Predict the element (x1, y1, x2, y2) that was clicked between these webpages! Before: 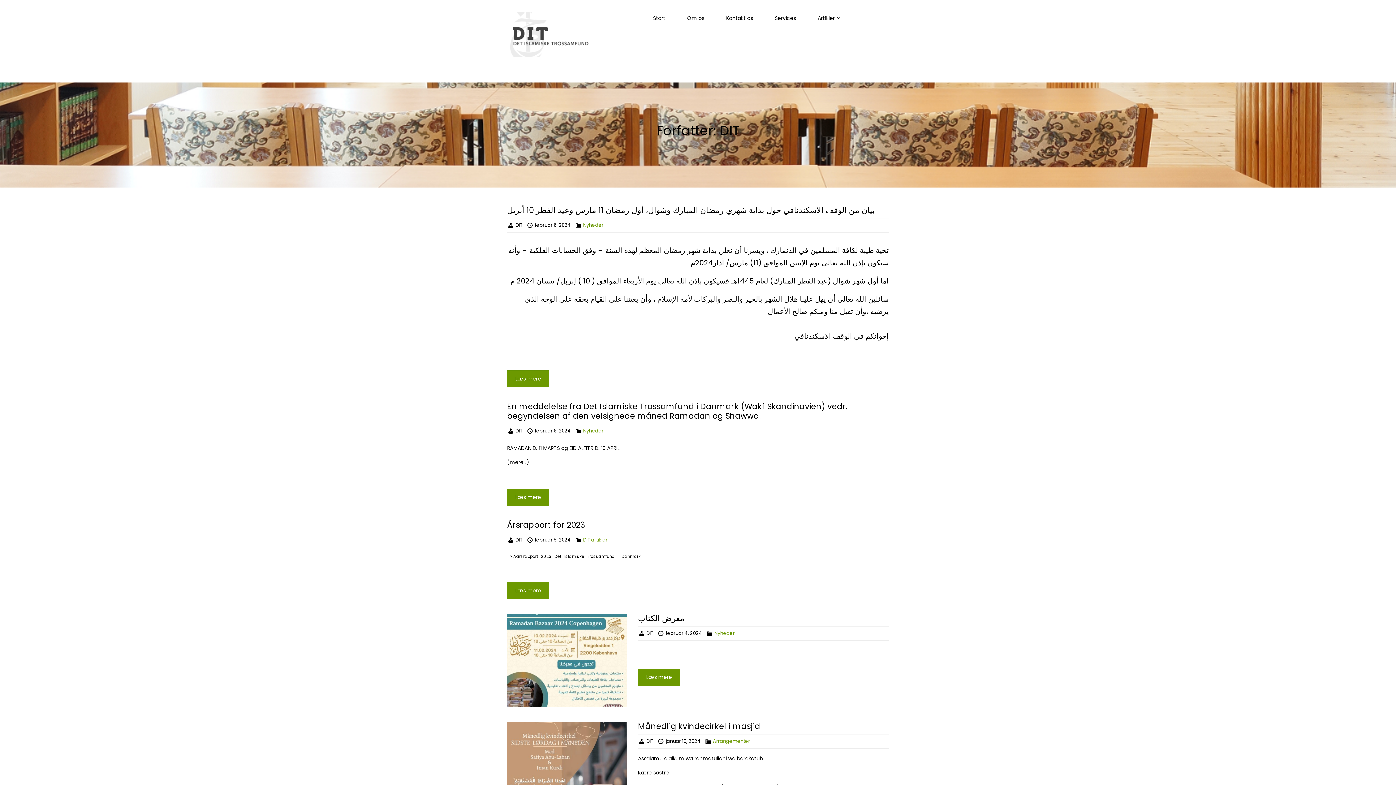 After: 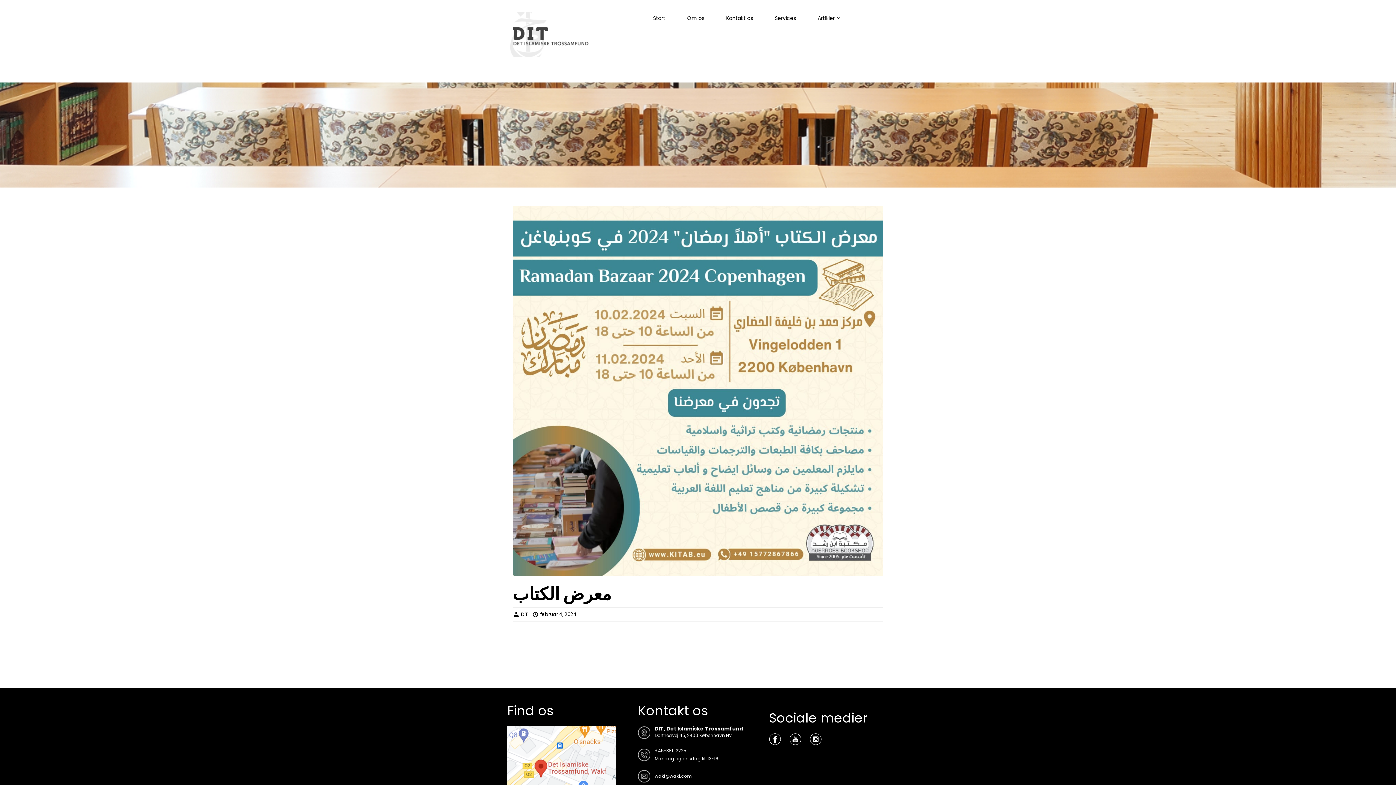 Action: bbox: (638, 669, 680, 686) label: Læs mere